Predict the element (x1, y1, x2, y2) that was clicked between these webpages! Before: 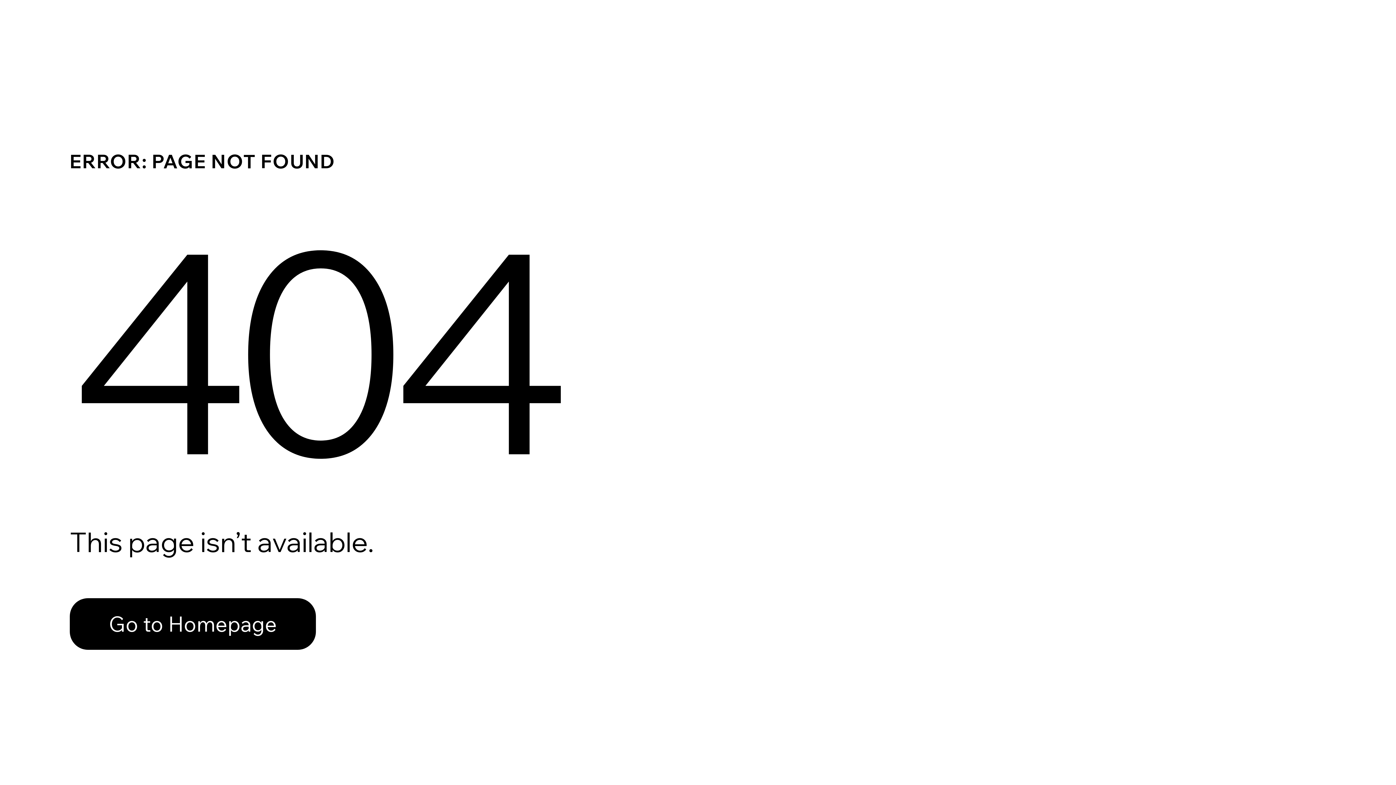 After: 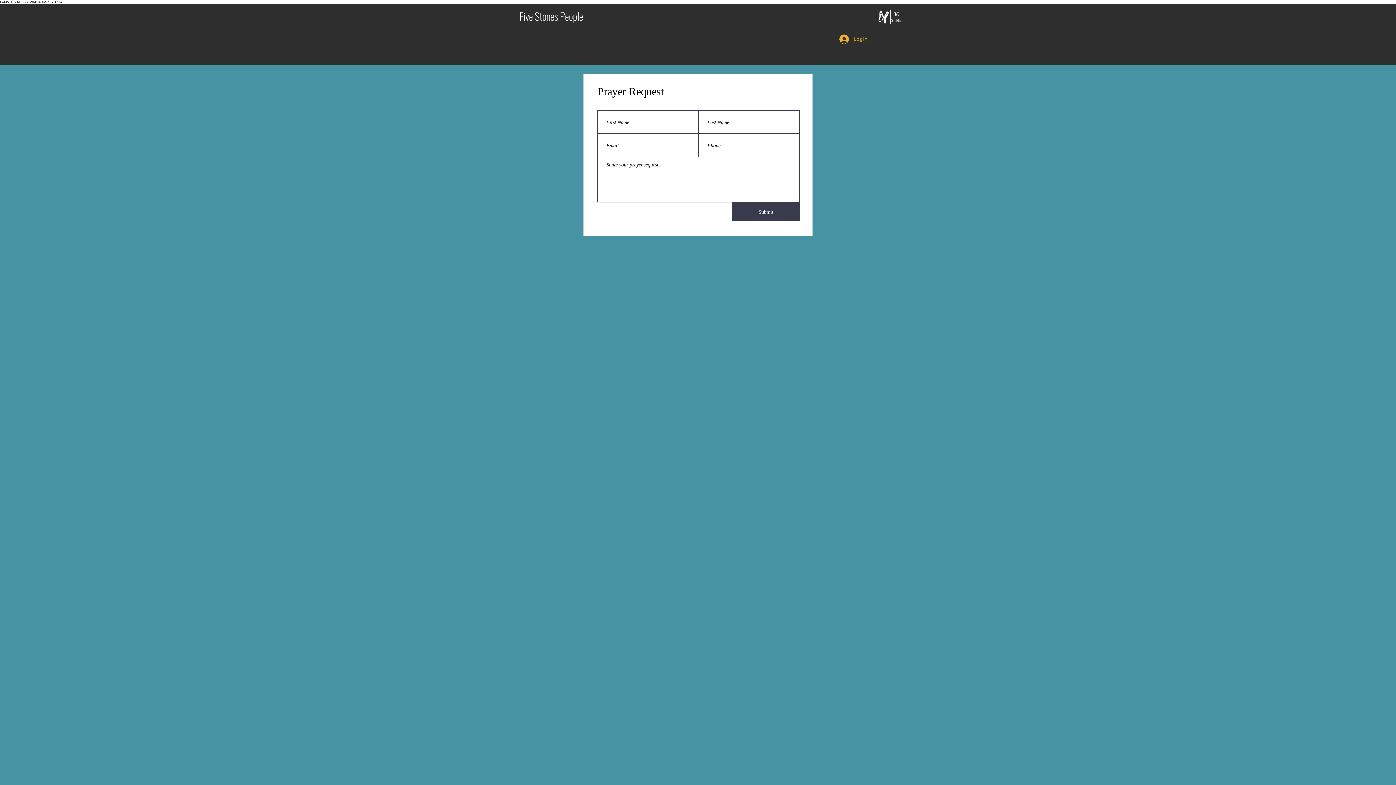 Action: label: Go to Homepage bbox: (69, 598, 316, 650)